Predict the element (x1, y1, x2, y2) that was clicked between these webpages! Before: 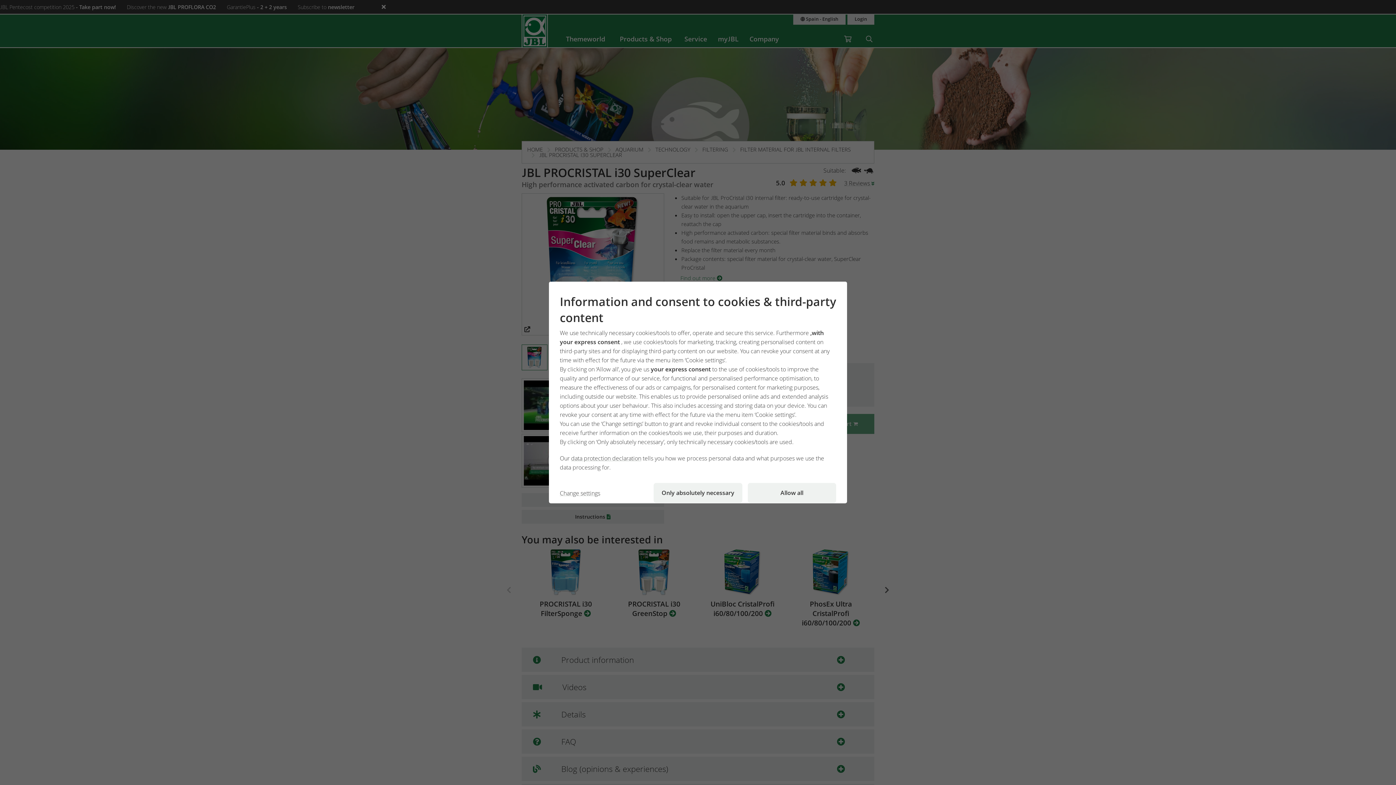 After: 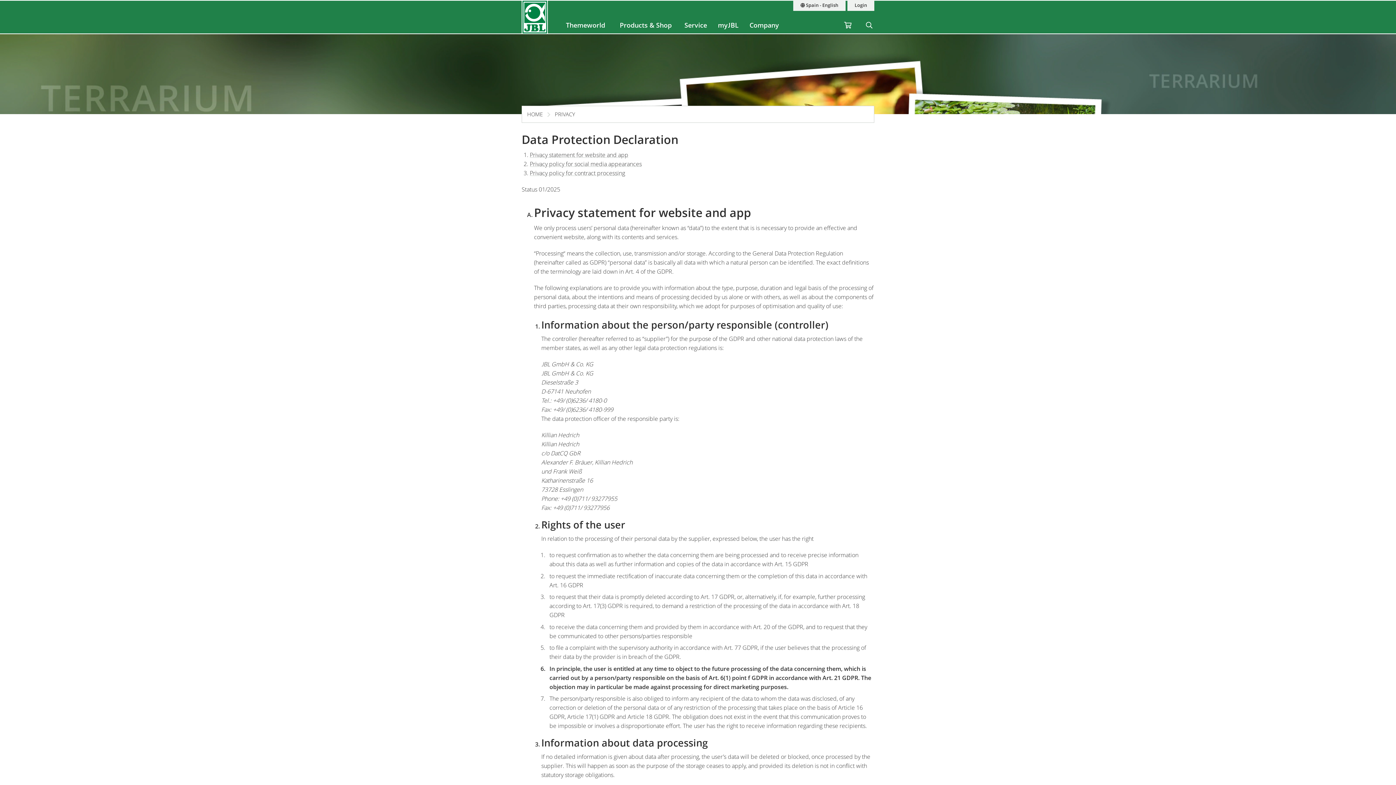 Action: bbox: (571, 454, 642, 462) label: data protection declaration 